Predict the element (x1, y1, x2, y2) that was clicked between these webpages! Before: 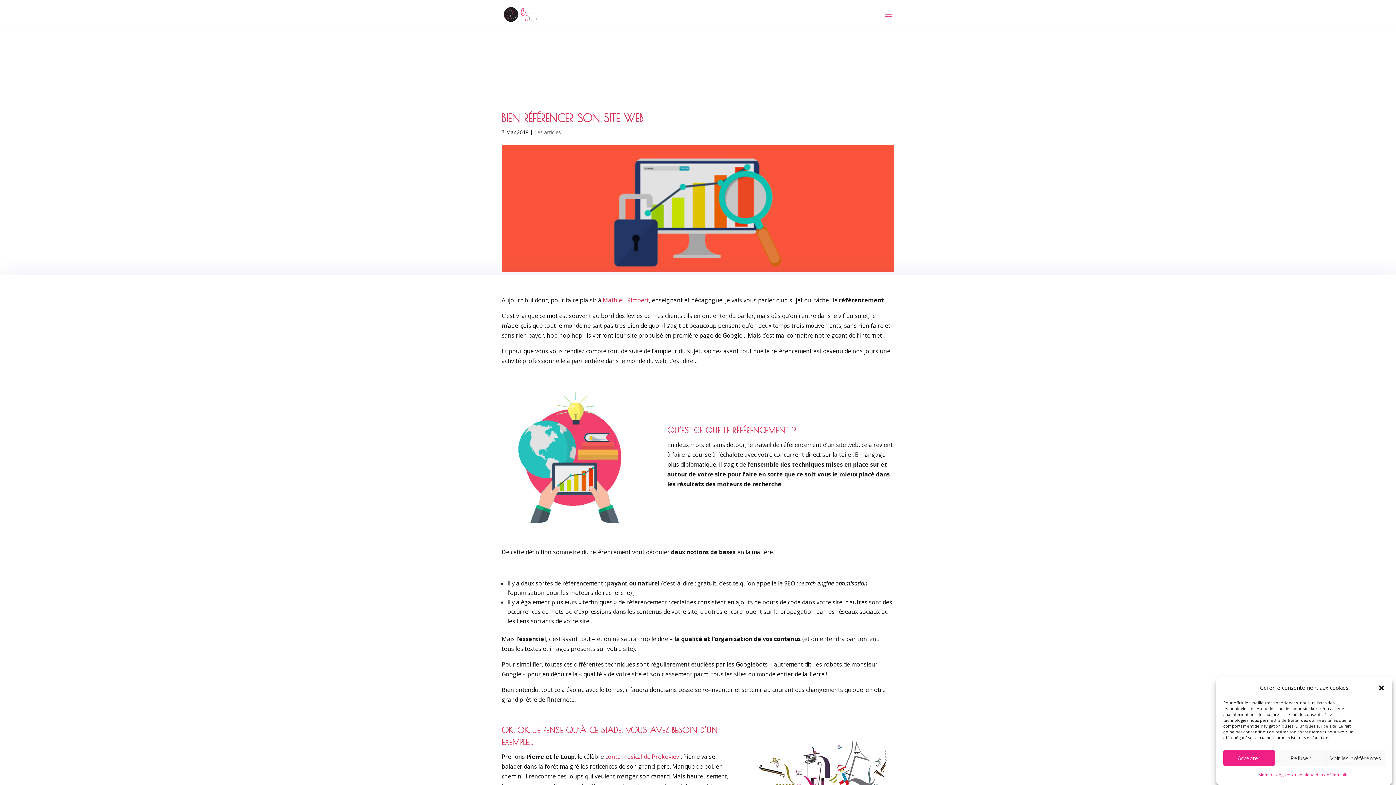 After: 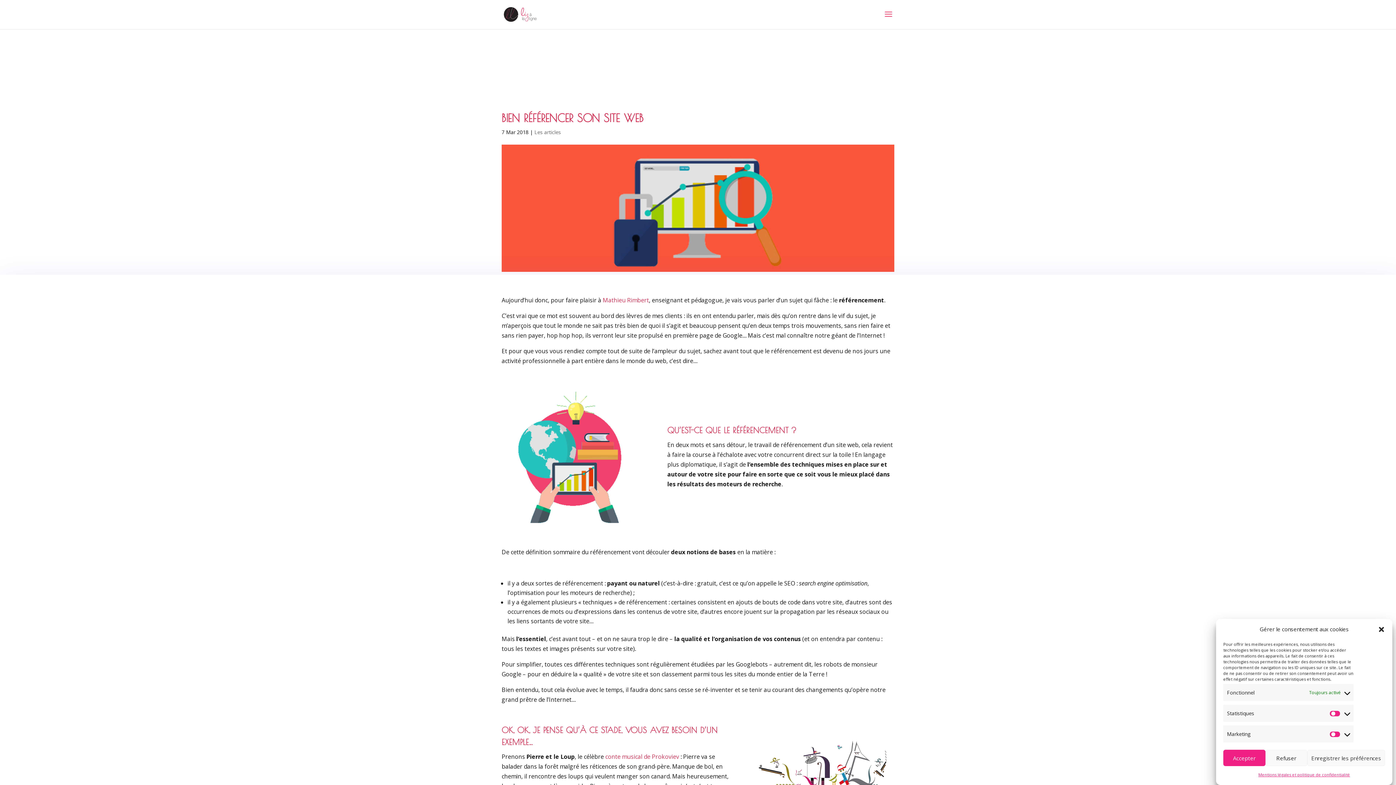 Action: label: Voir les préférences bbox: (1326, 750, 1385, 766)